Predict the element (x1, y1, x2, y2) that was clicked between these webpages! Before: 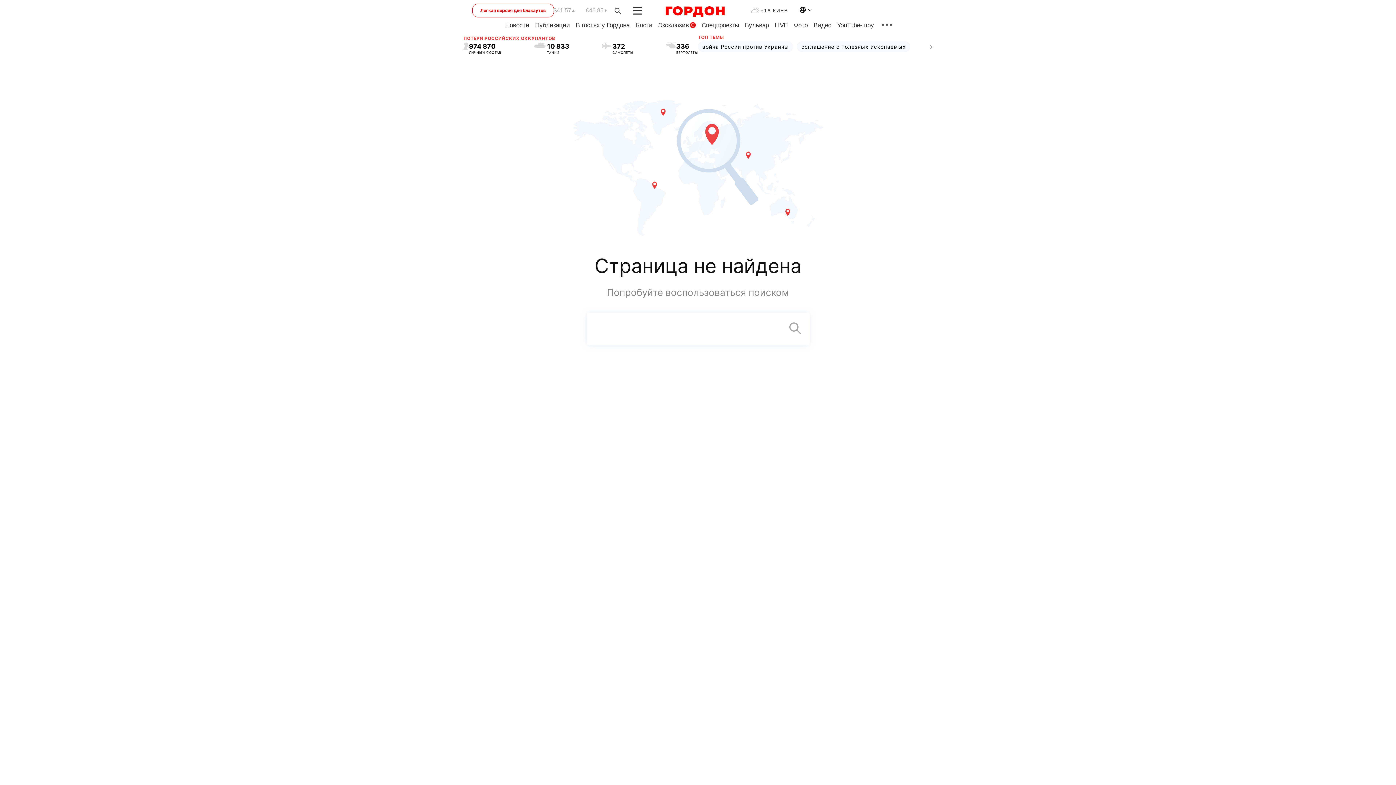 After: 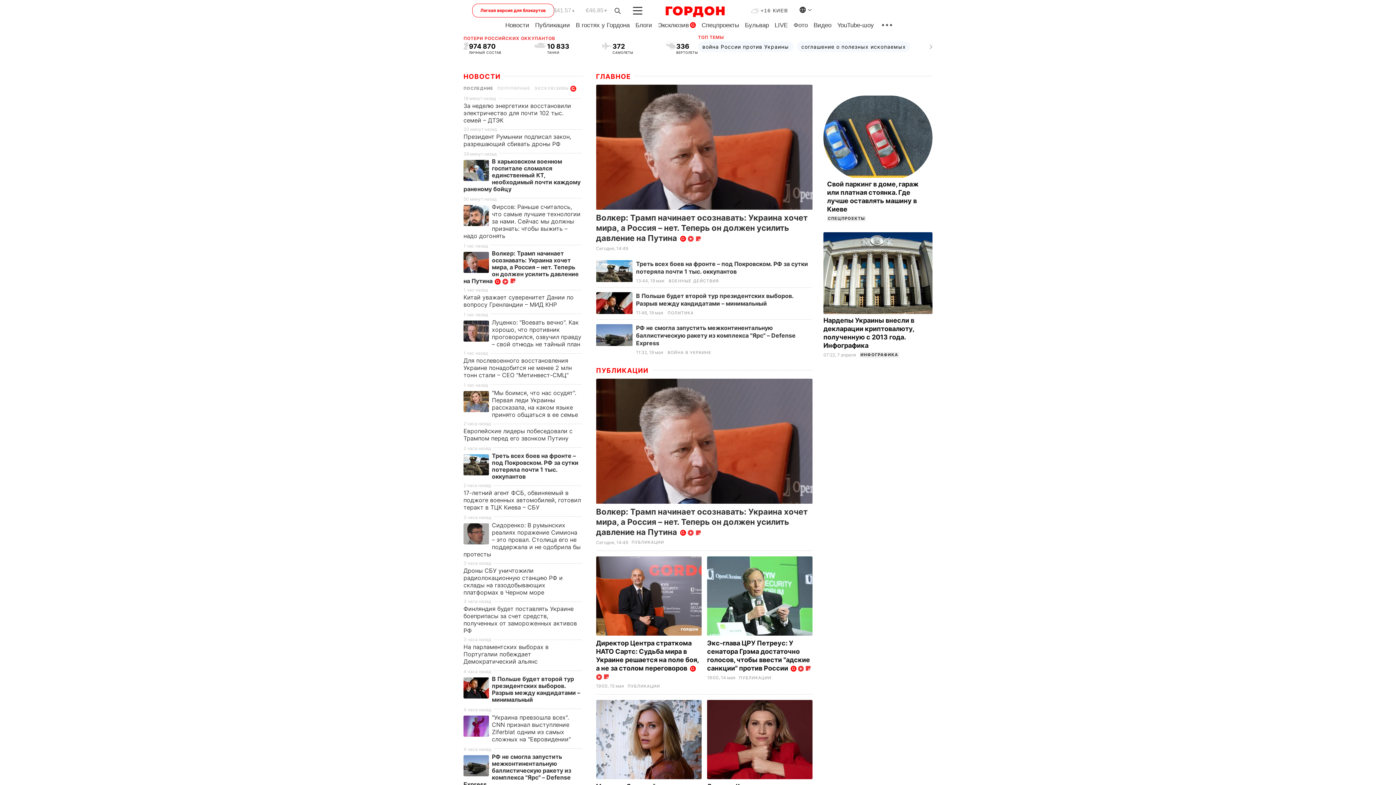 Action: bbox: (653, 9, 736, 18)